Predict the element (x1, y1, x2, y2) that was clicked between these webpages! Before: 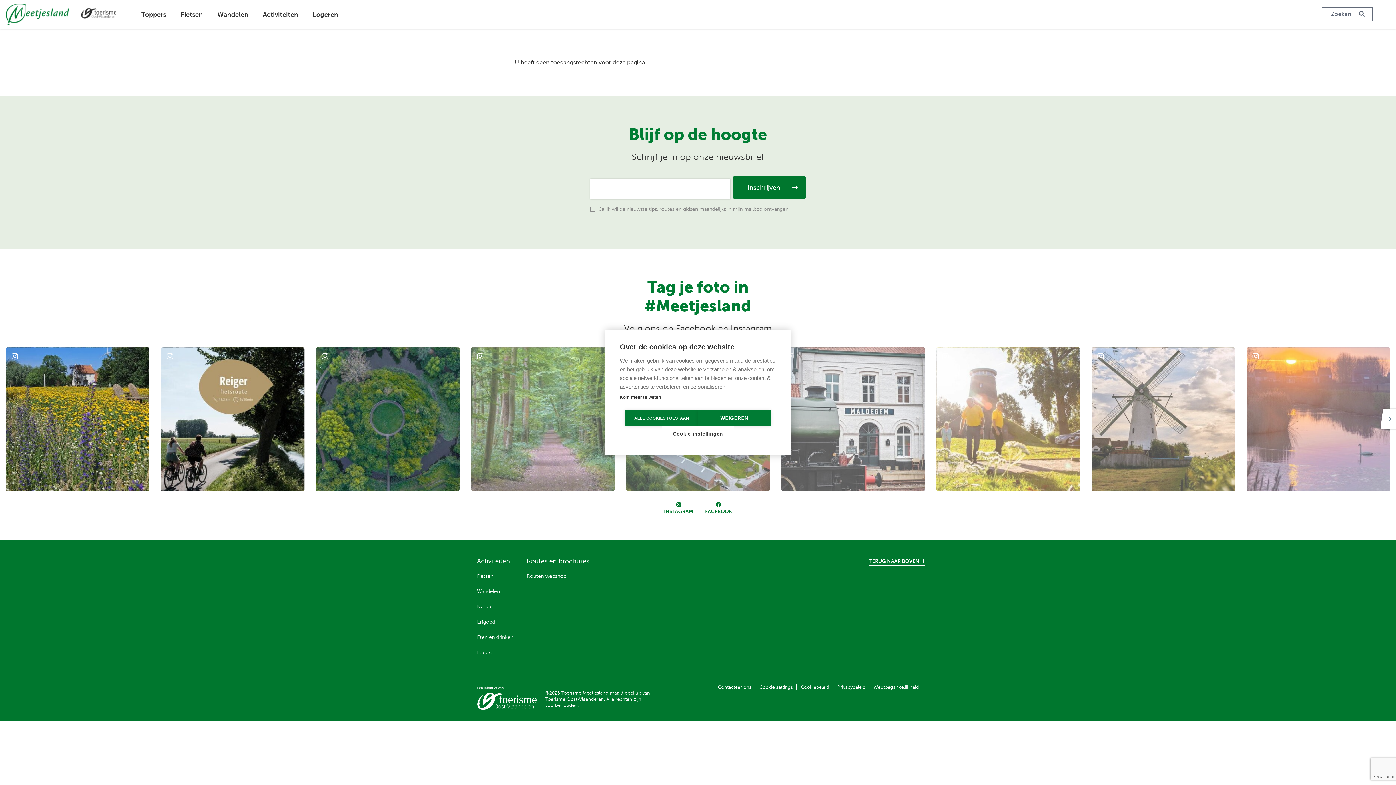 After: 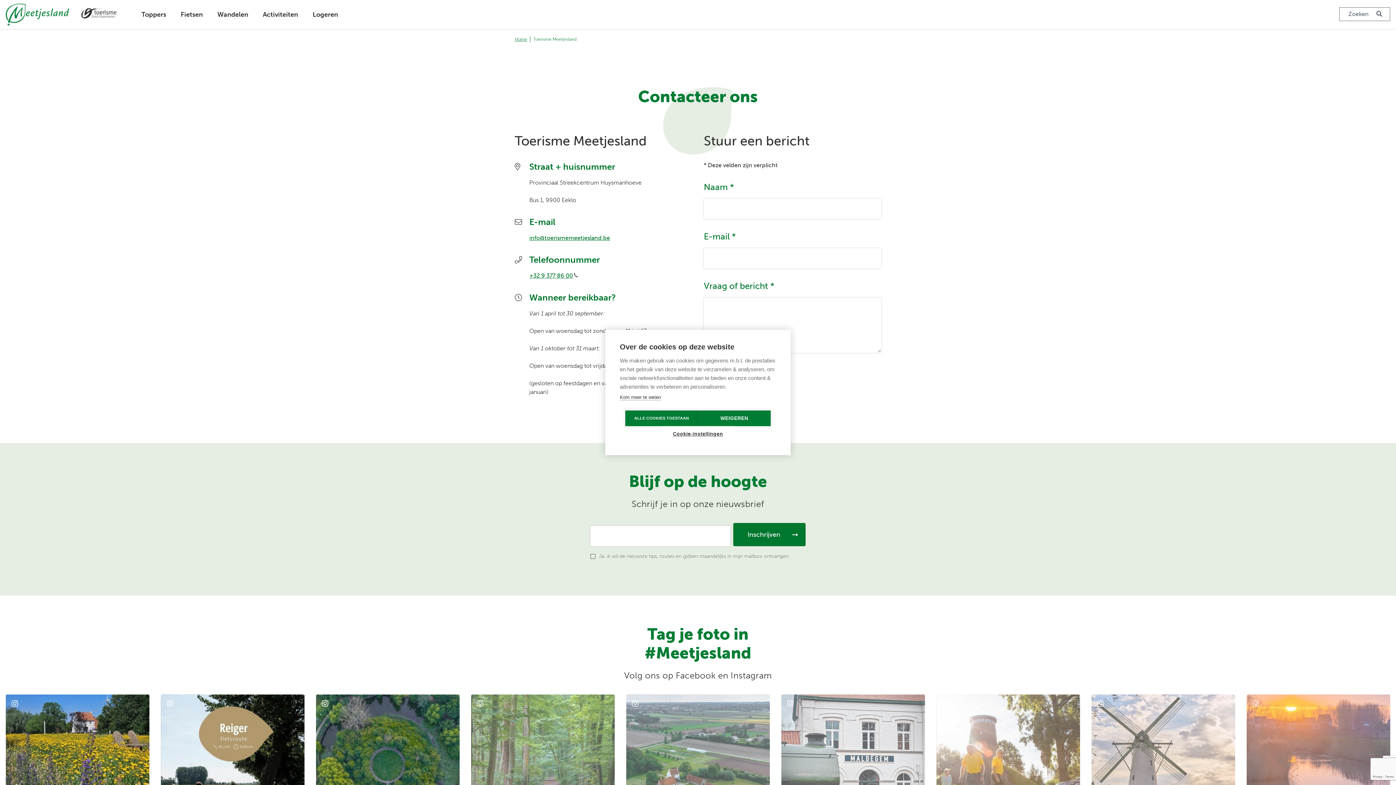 Action: bbox: (718, 684, 751, 690) label: Contacteer ons